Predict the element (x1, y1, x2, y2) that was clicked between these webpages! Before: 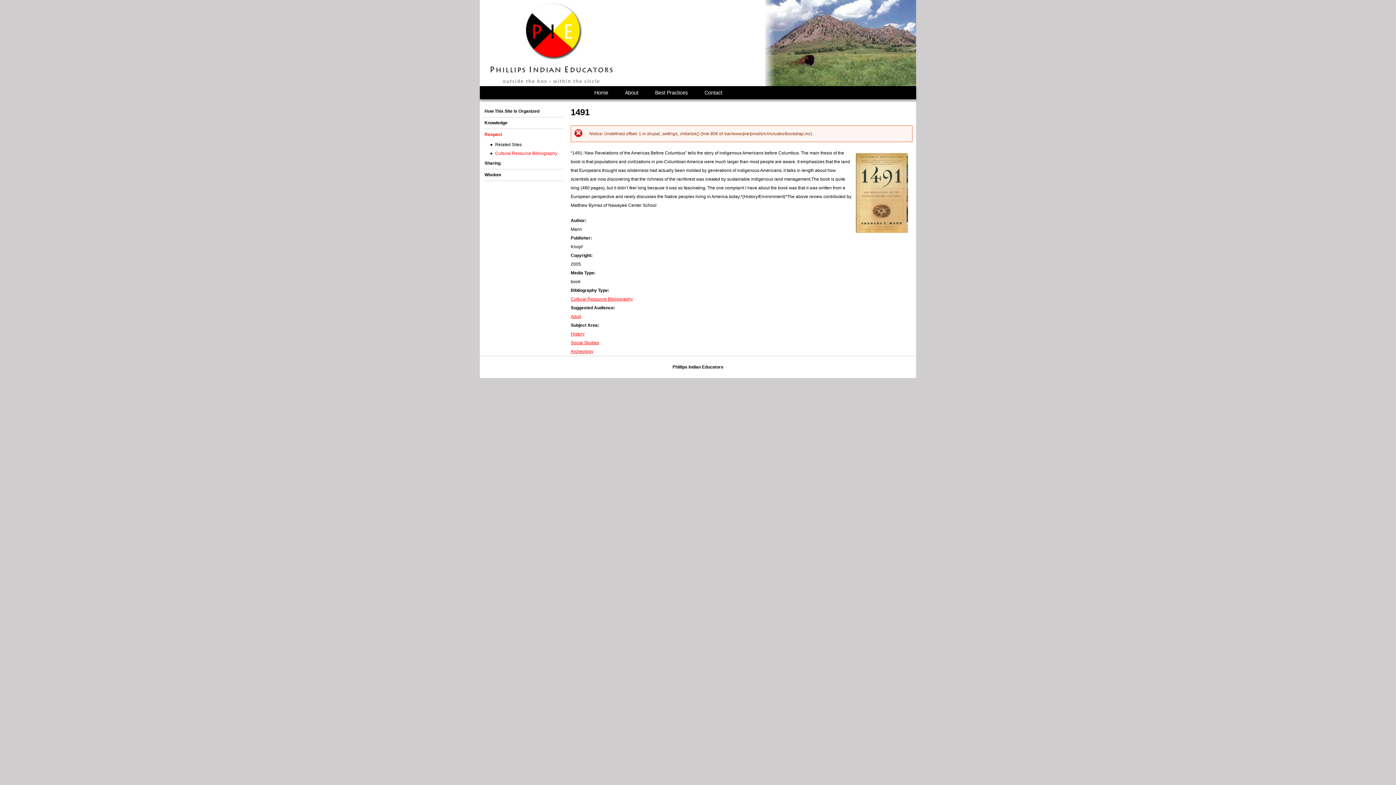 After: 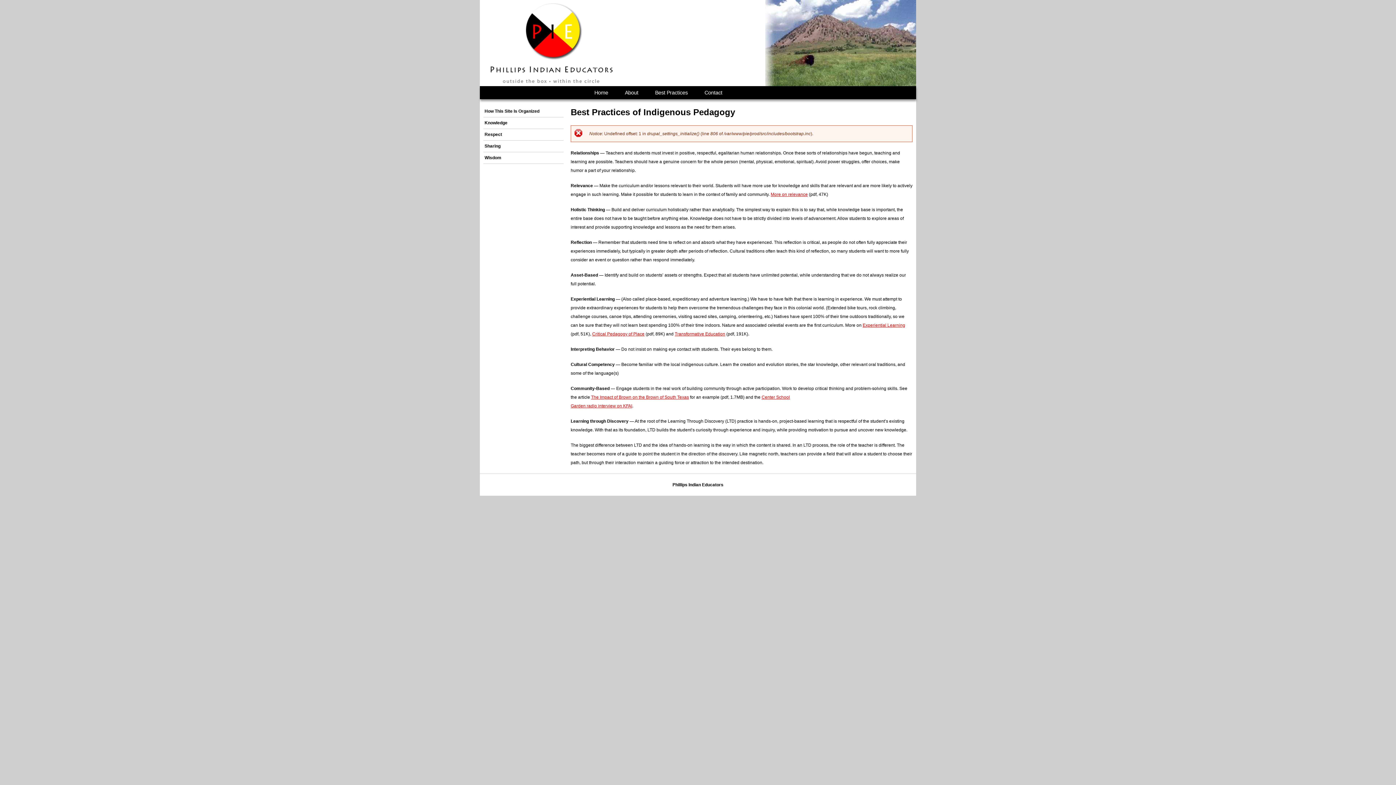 Action: bbox: (648, 88, 694, 95) label: Best Practices